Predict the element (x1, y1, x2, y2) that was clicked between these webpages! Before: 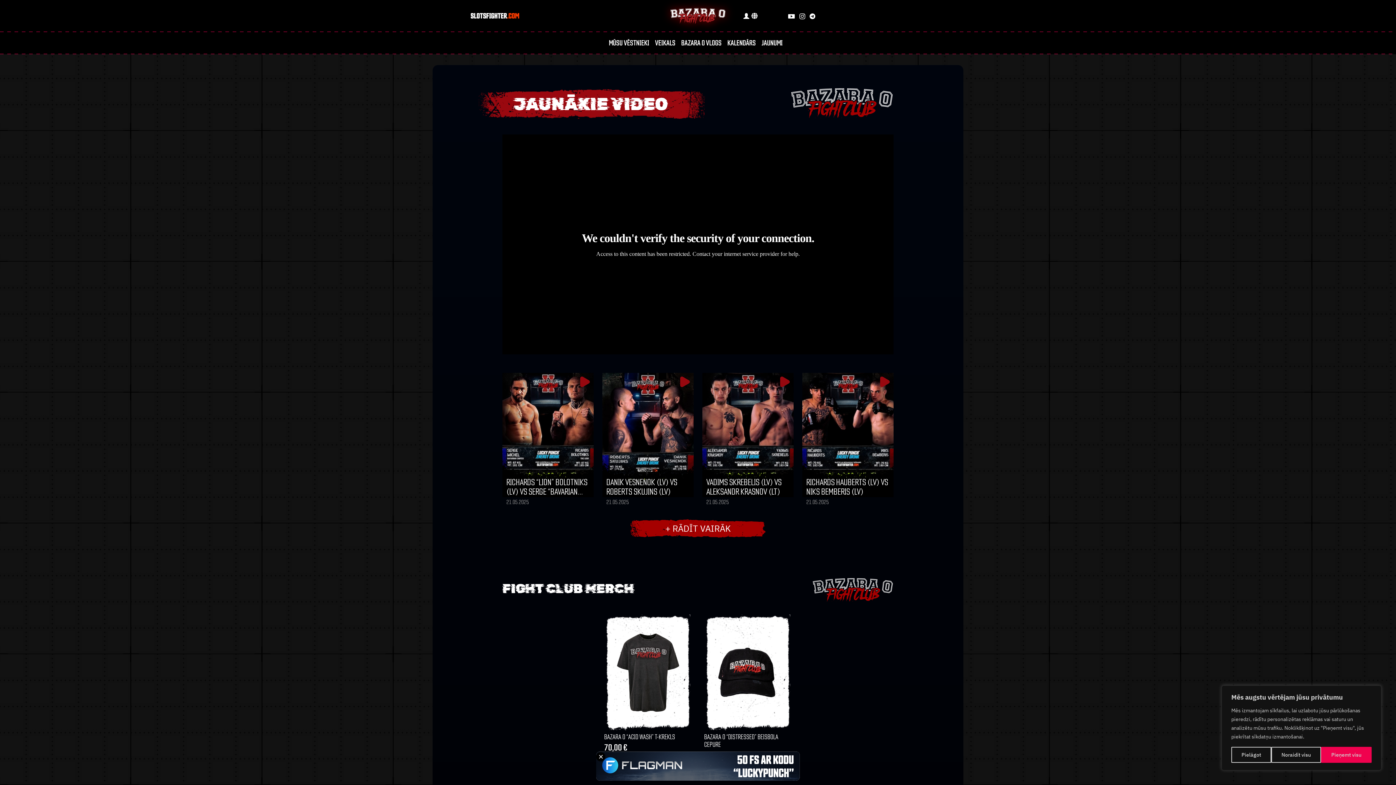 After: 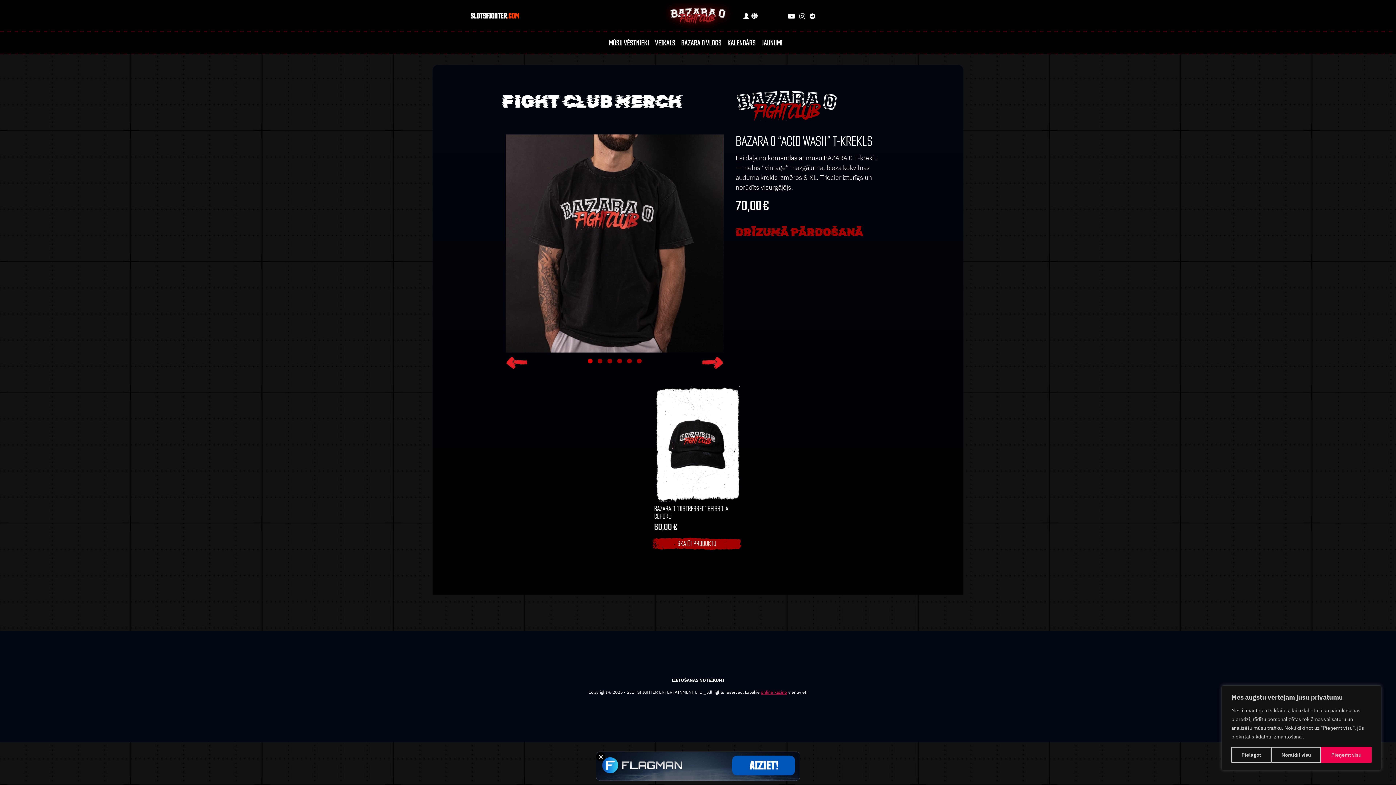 Action: bbox: (602, 615, 693, 781) label: BAZARA 0 “ACID WASH” T-KREKLS

70,00 €

SKATĪT PRODUKTU